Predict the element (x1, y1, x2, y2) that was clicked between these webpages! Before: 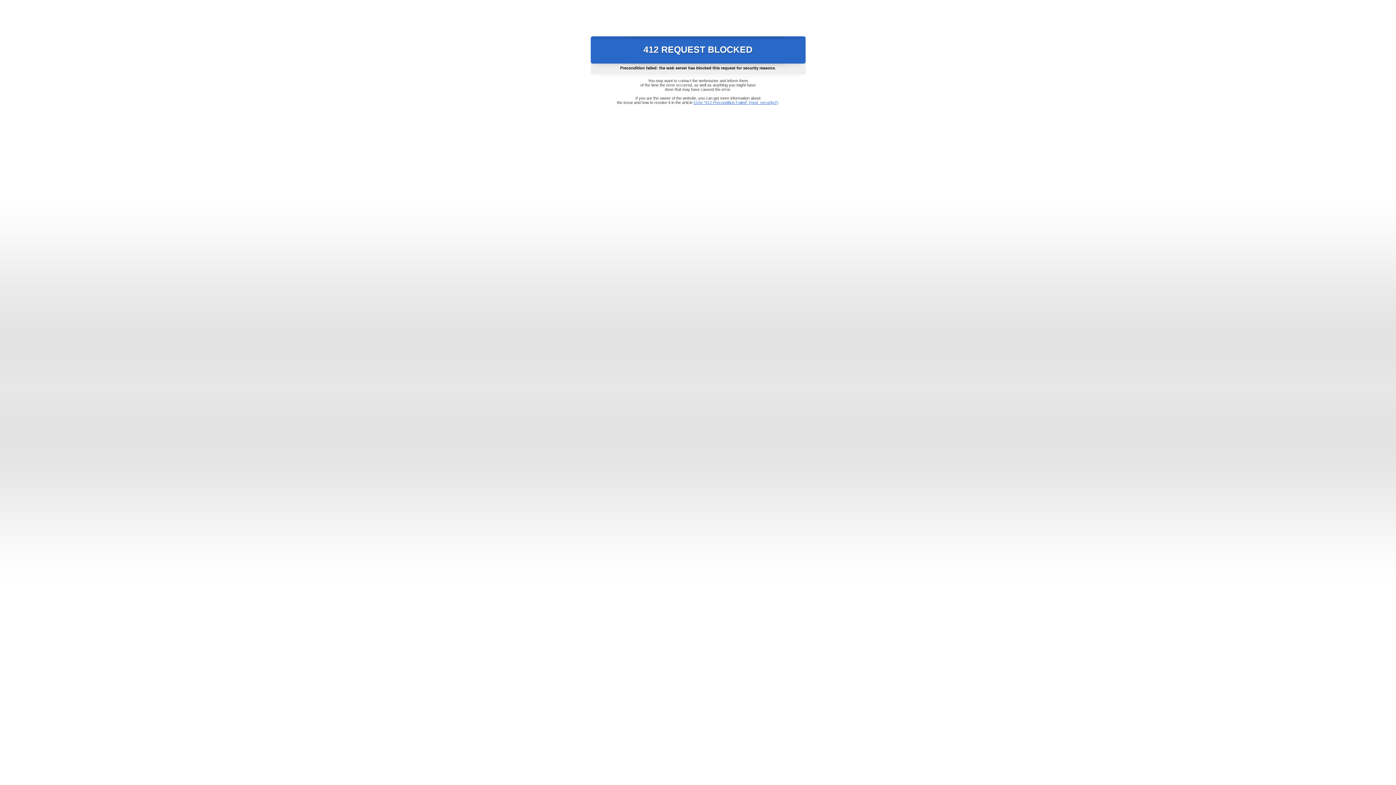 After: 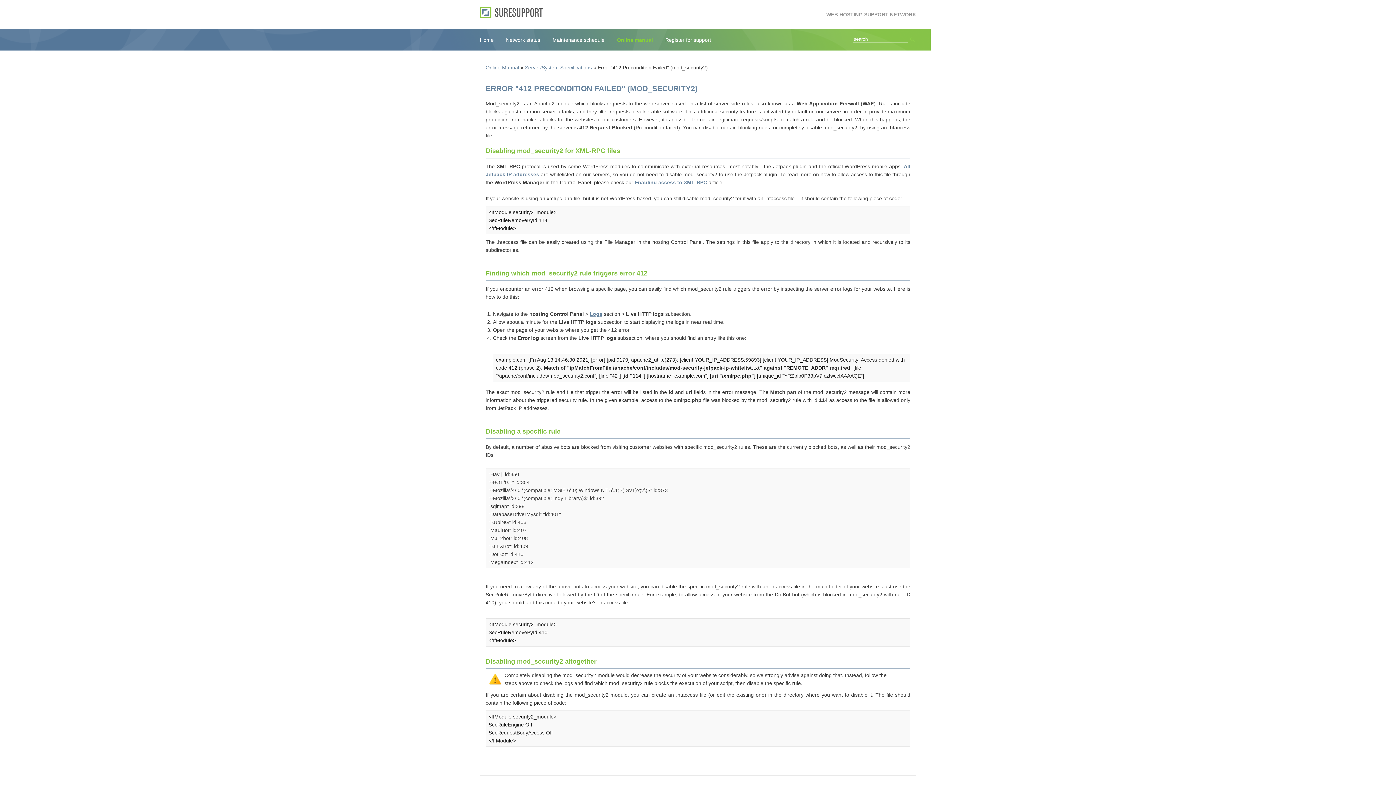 Action: label: Error "412 Precondition Failed" (mod_security2) bbox: (693, 100, 778, 104)